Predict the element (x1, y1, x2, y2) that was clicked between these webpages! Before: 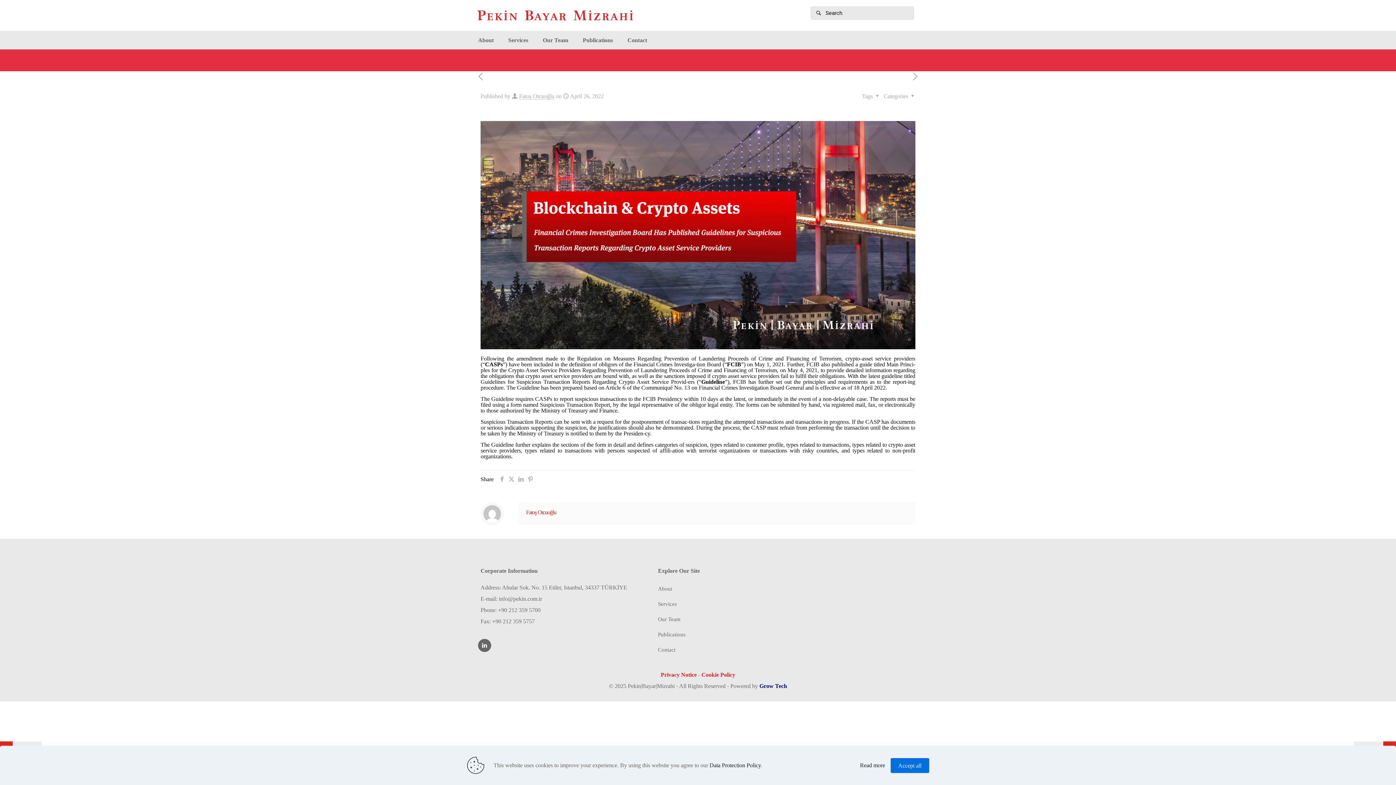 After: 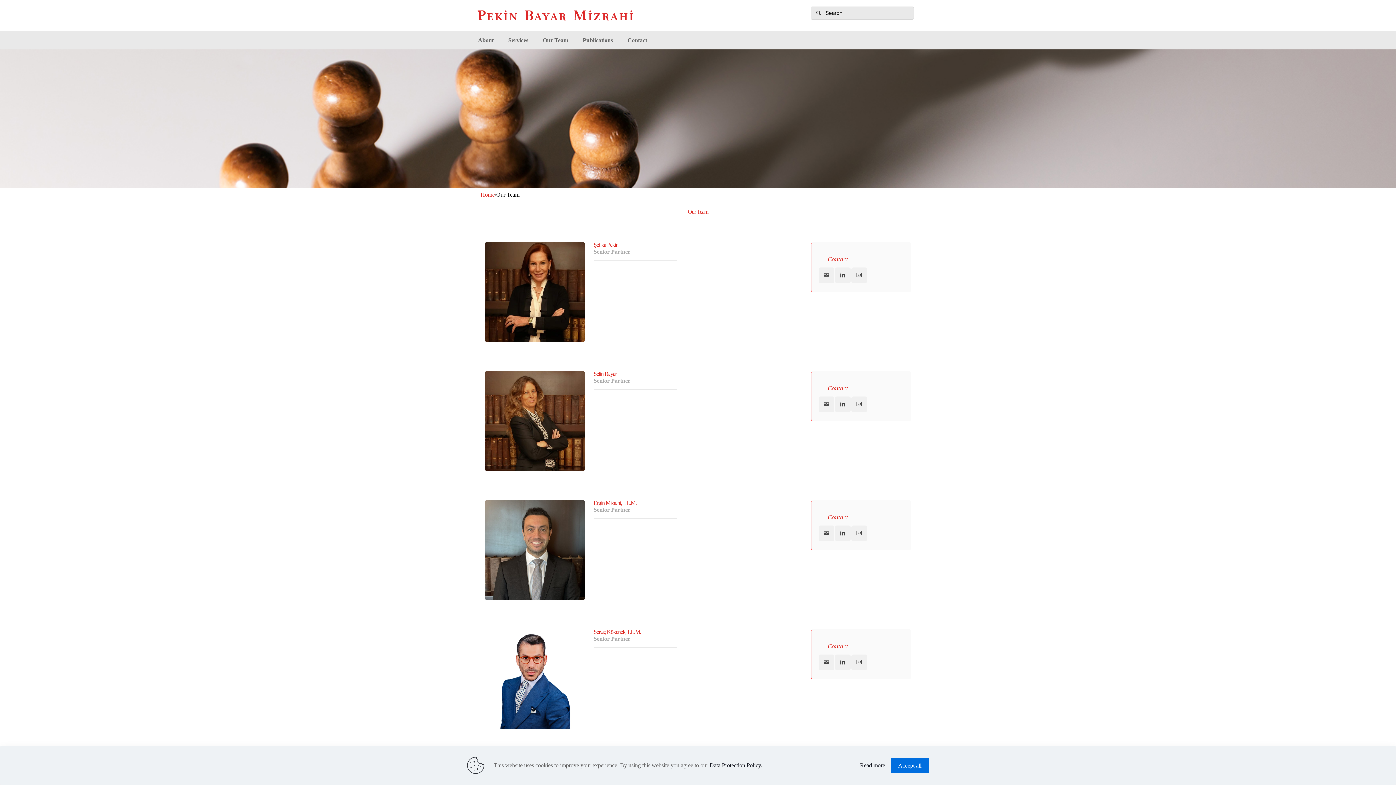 Action: bbox: (535, 30, 575, 49) label: Our Team